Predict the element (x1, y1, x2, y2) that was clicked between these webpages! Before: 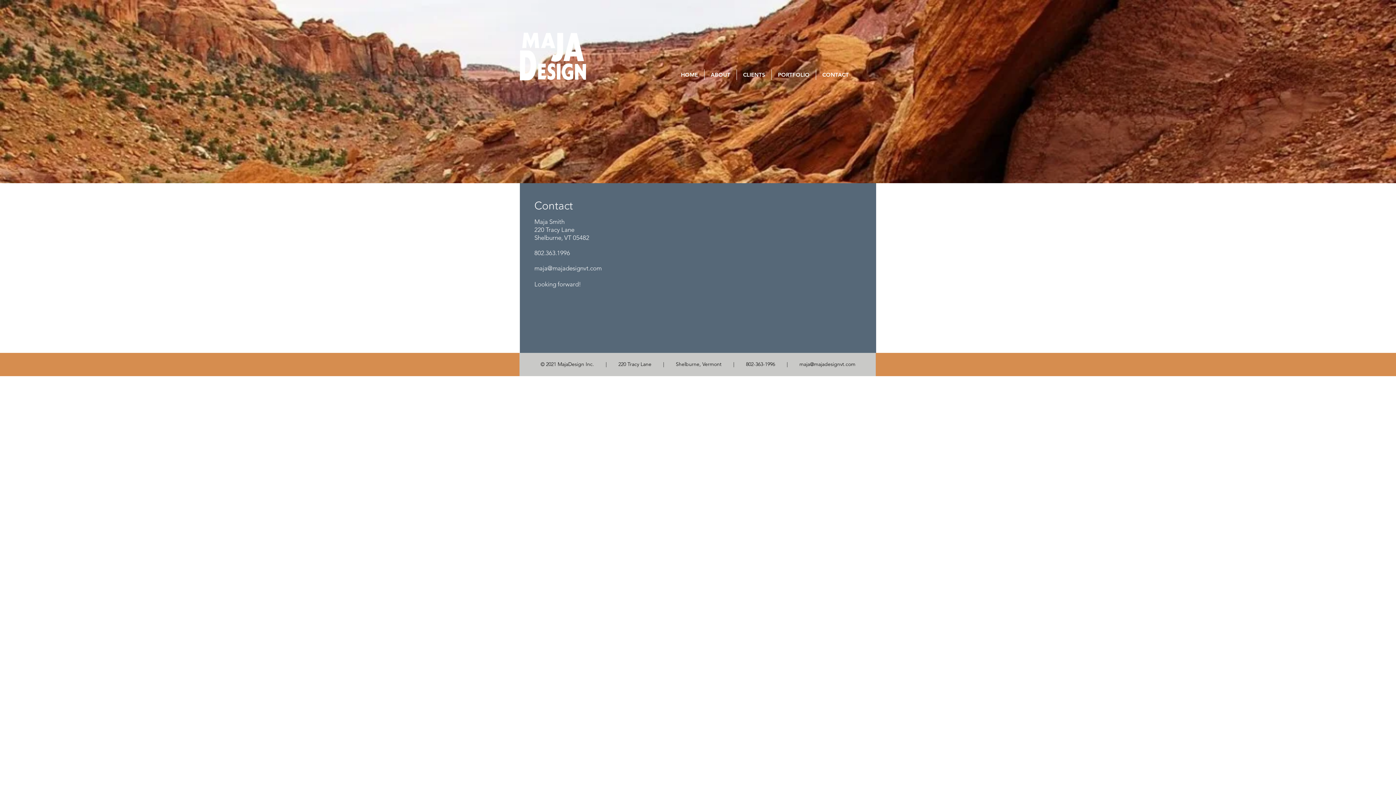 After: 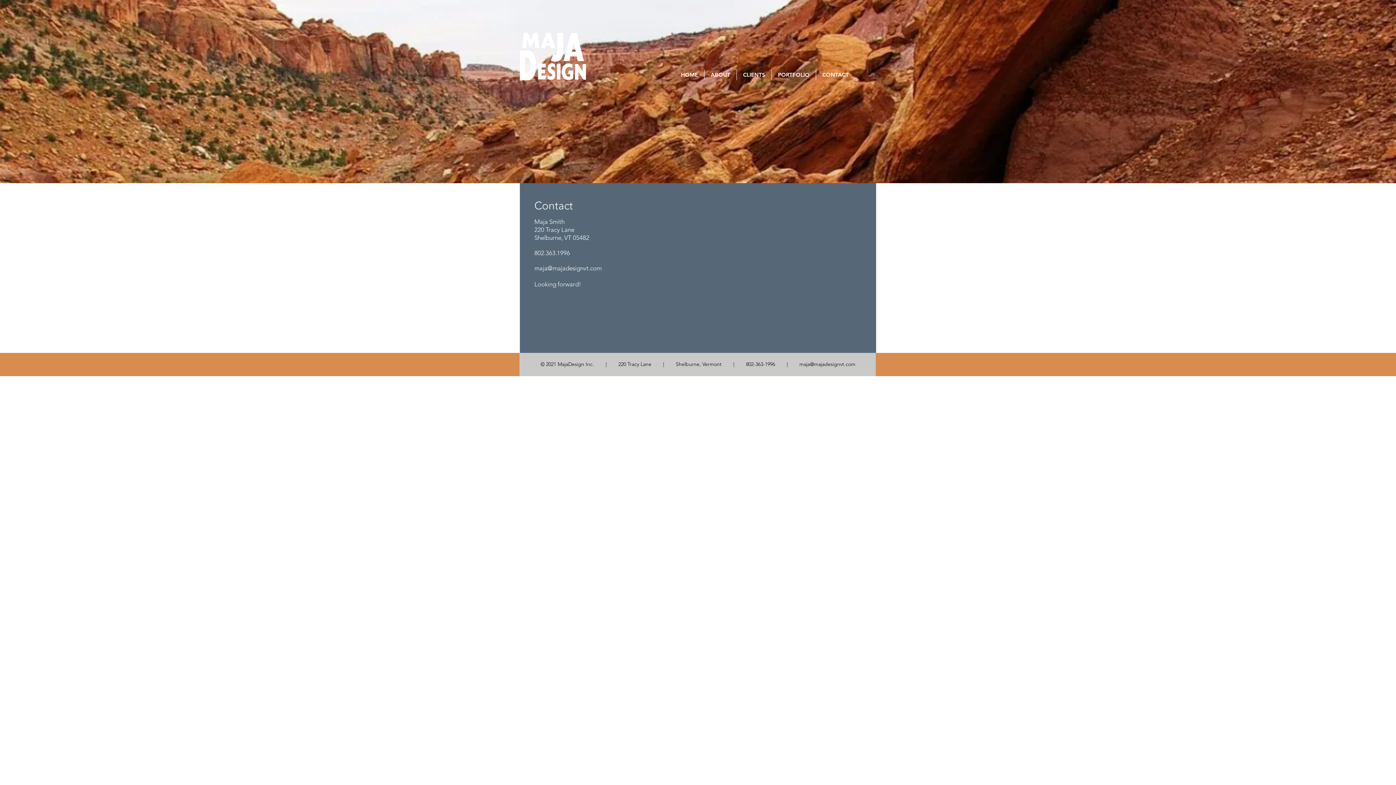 Action: bbox: (534, 264, 601, 272) label: maja@majadesignvt.com